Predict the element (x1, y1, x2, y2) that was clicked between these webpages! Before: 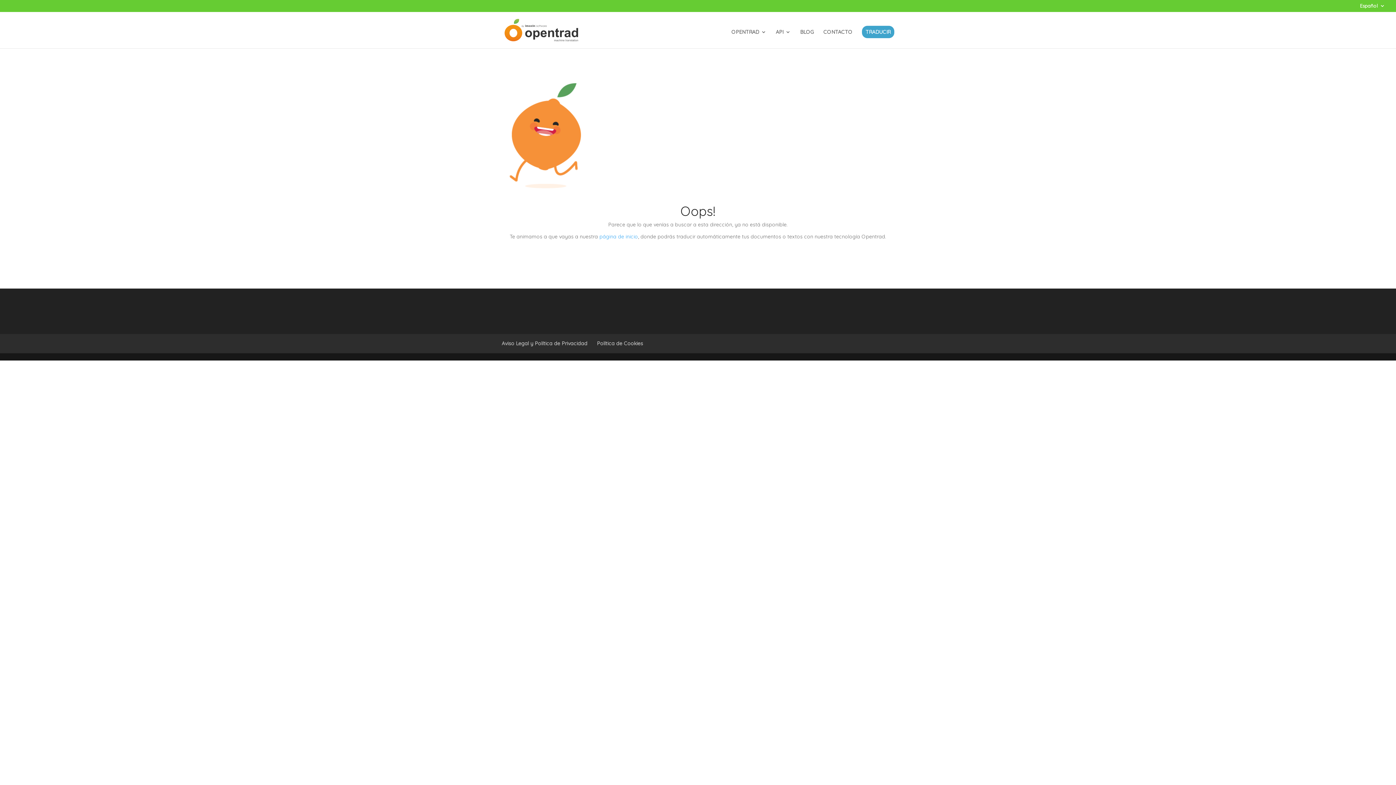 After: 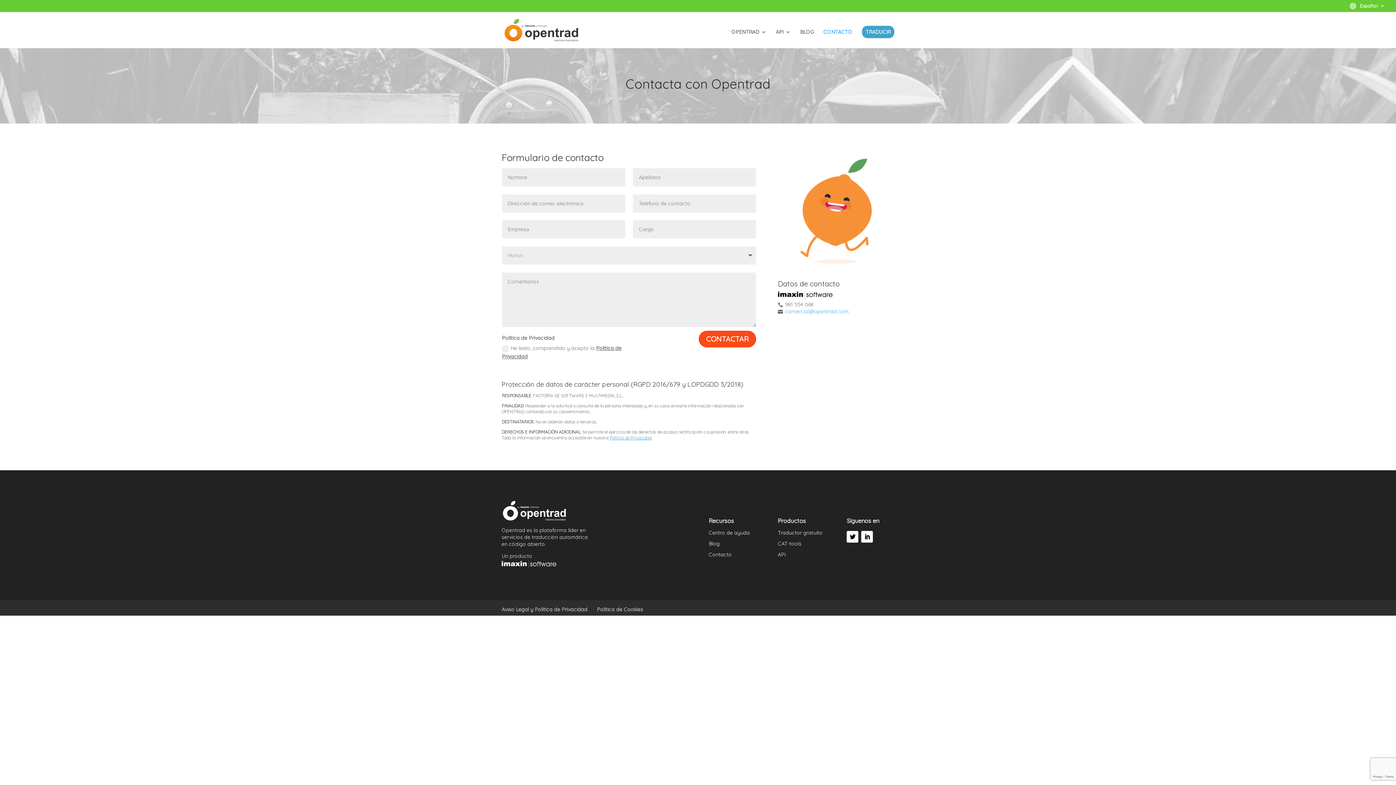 Action: label: CONTACTO bbox: (823, 29, 852, 48)